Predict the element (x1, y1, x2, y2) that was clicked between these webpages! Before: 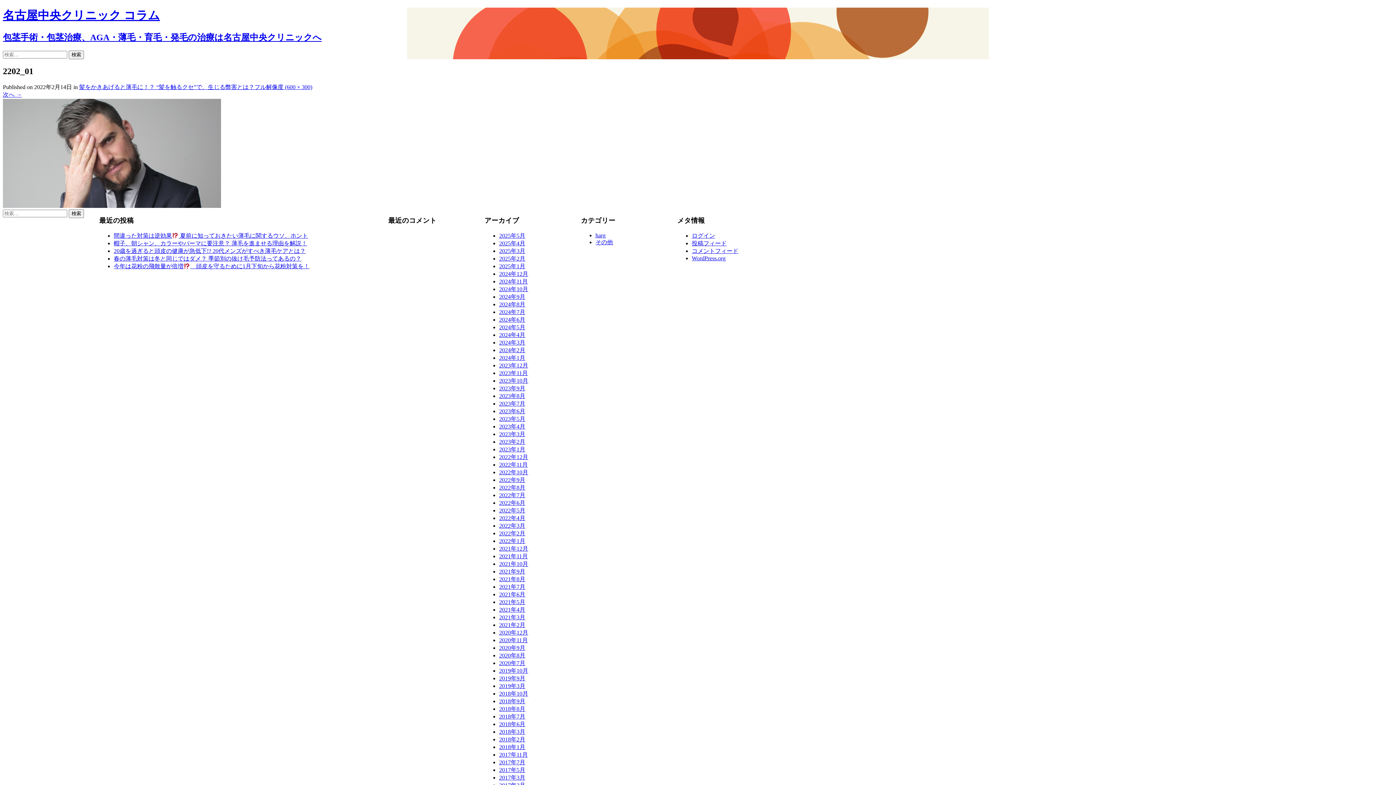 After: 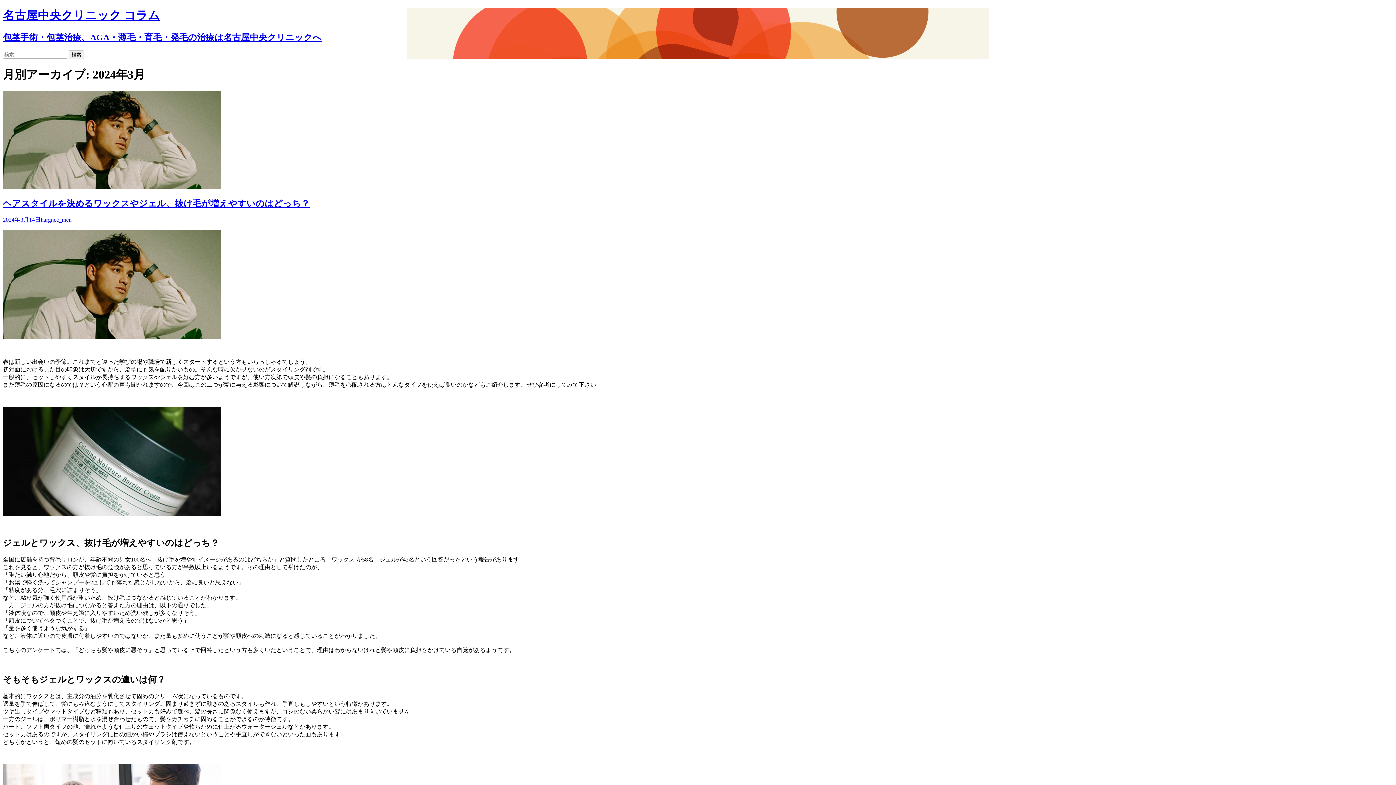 Action: bbox: (499, 339, 525, 345) label: 2024年3月